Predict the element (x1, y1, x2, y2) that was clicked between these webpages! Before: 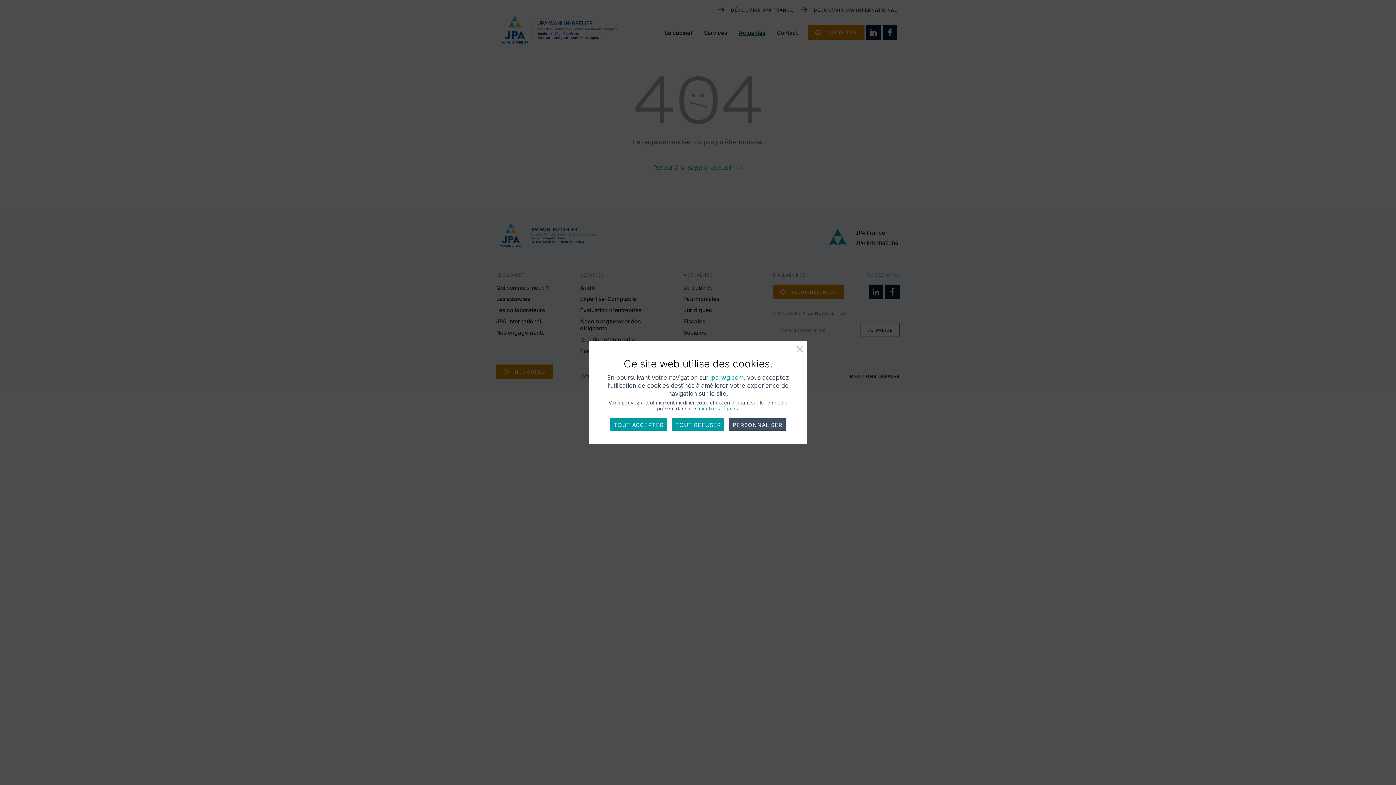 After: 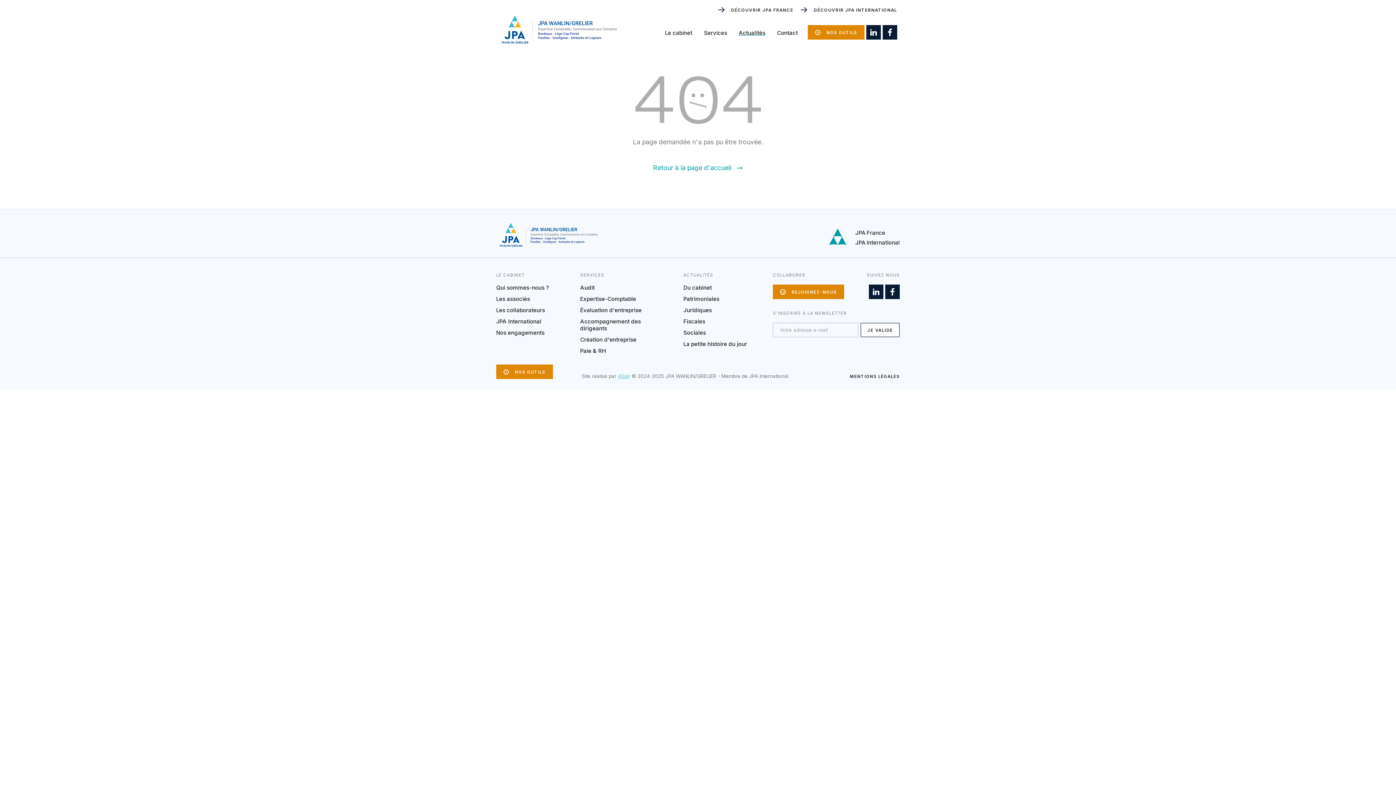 Action: label: TOUT ACCEPTER bbox: (610, 418, 667, 430)